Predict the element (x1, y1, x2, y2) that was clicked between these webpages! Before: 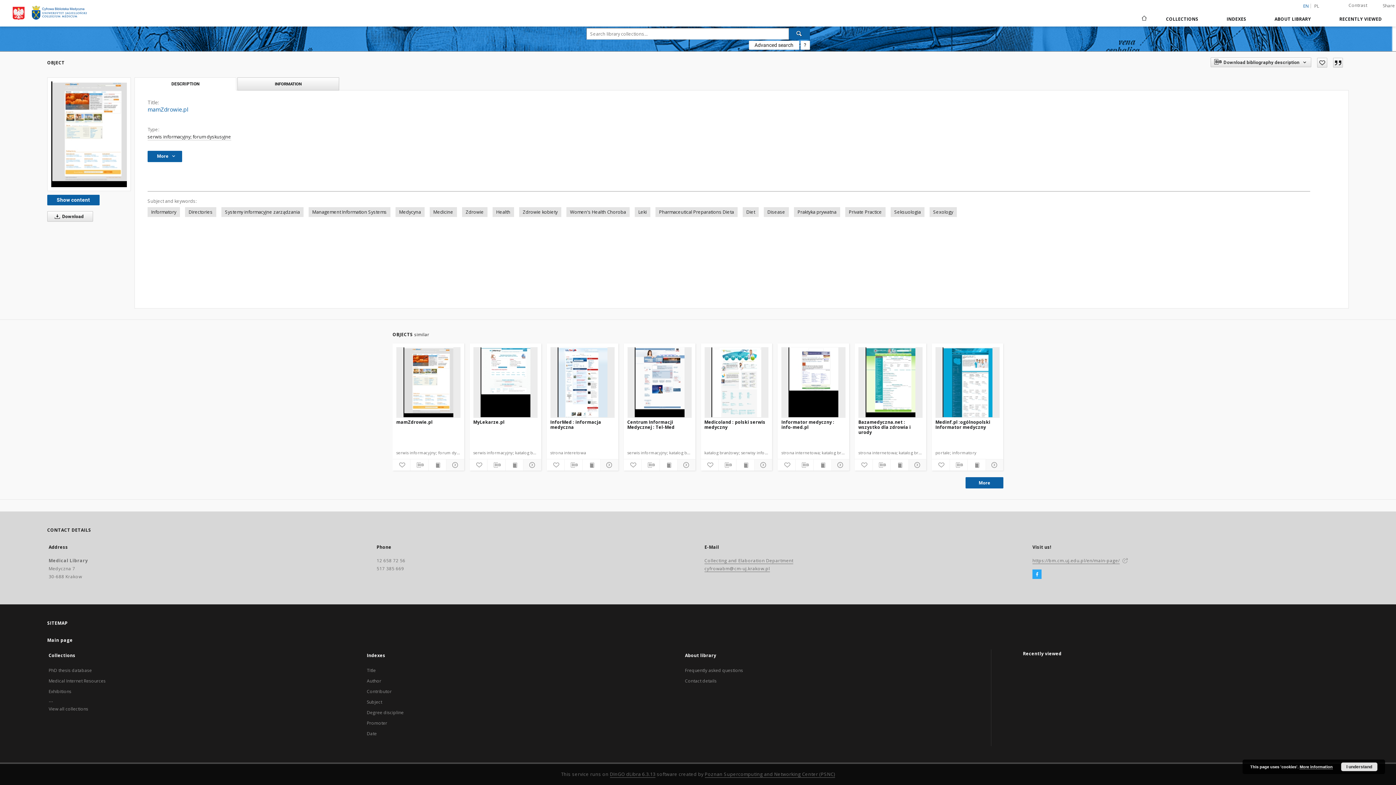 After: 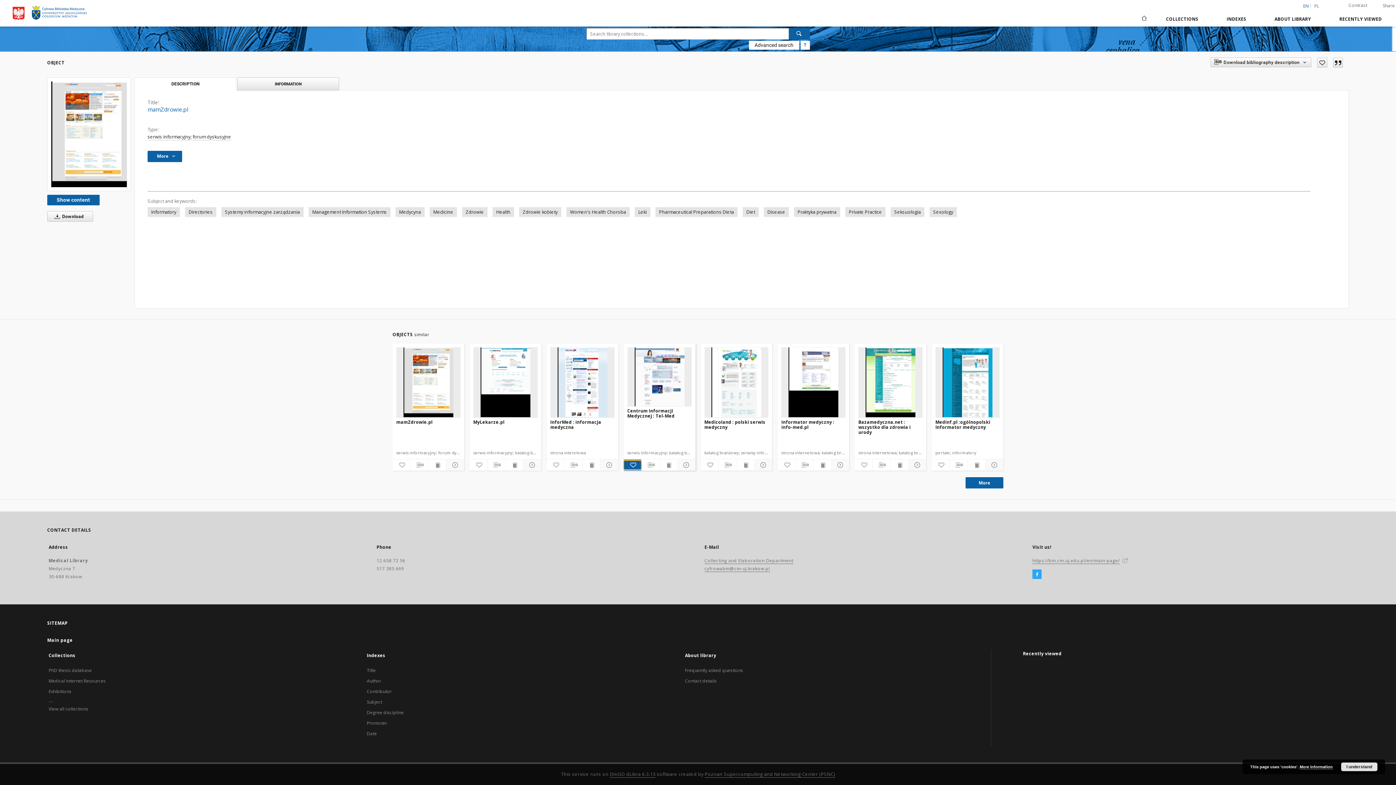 Action: bbox: (623, 460, 641, 469) label: Add to favorites